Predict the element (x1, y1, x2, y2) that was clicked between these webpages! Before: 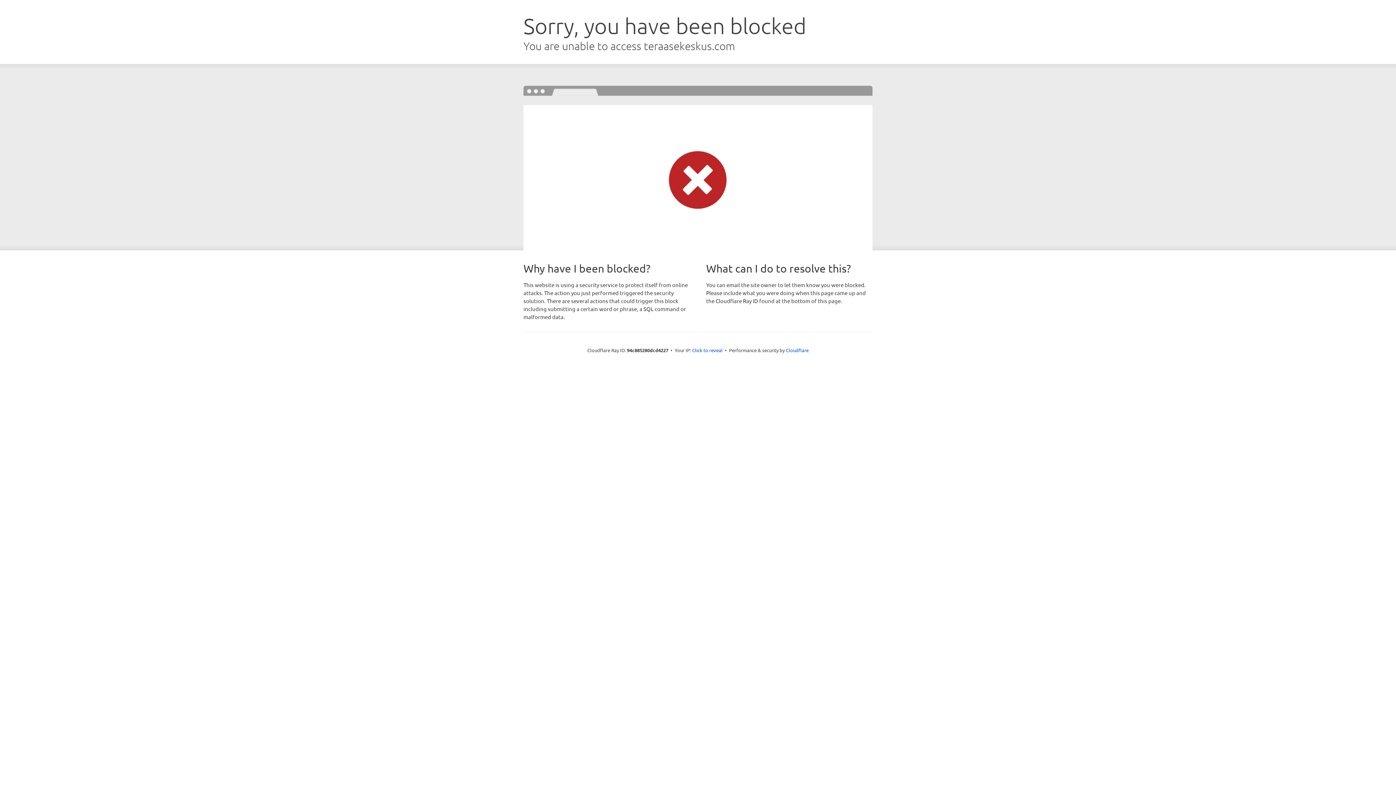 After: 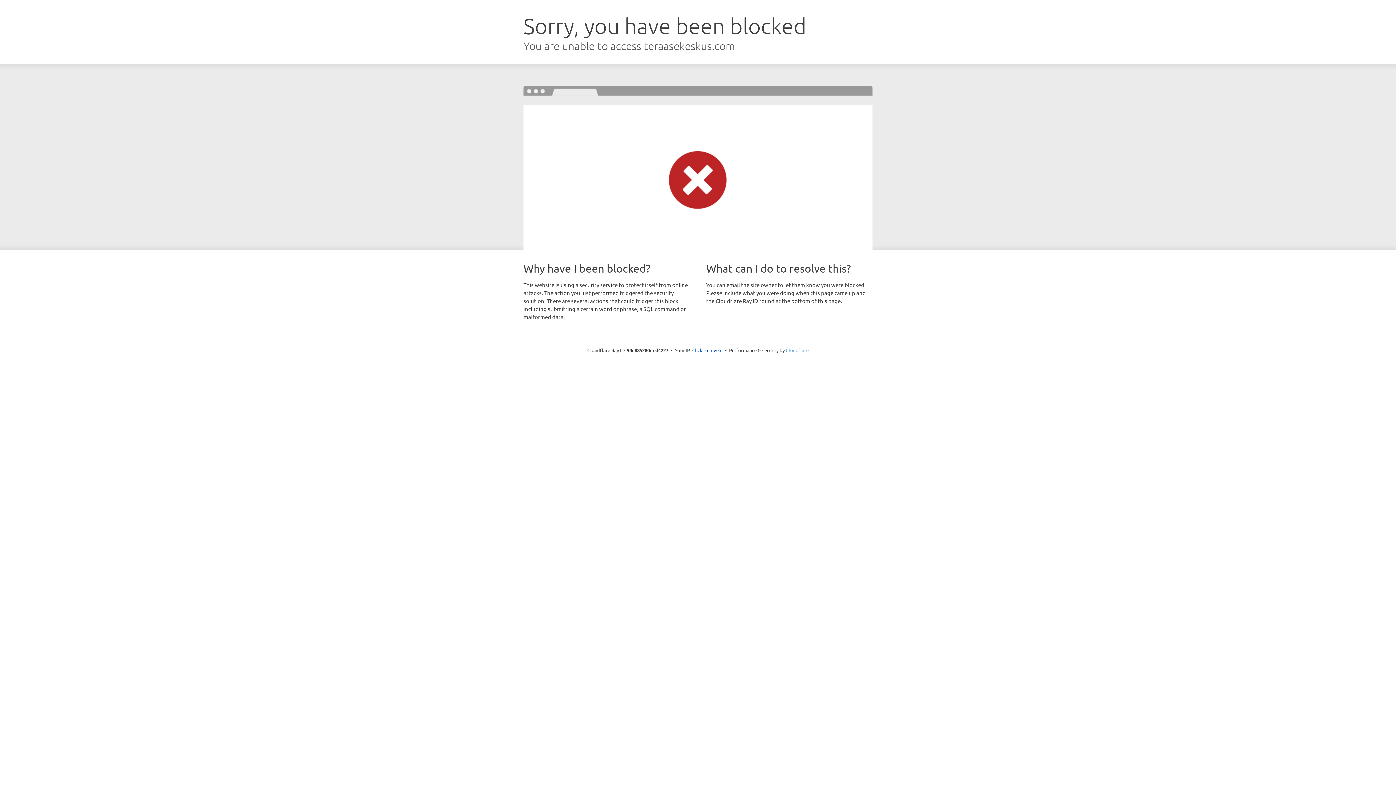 Action: label: Cloudflare bbox: (786, 347, 808, 353)